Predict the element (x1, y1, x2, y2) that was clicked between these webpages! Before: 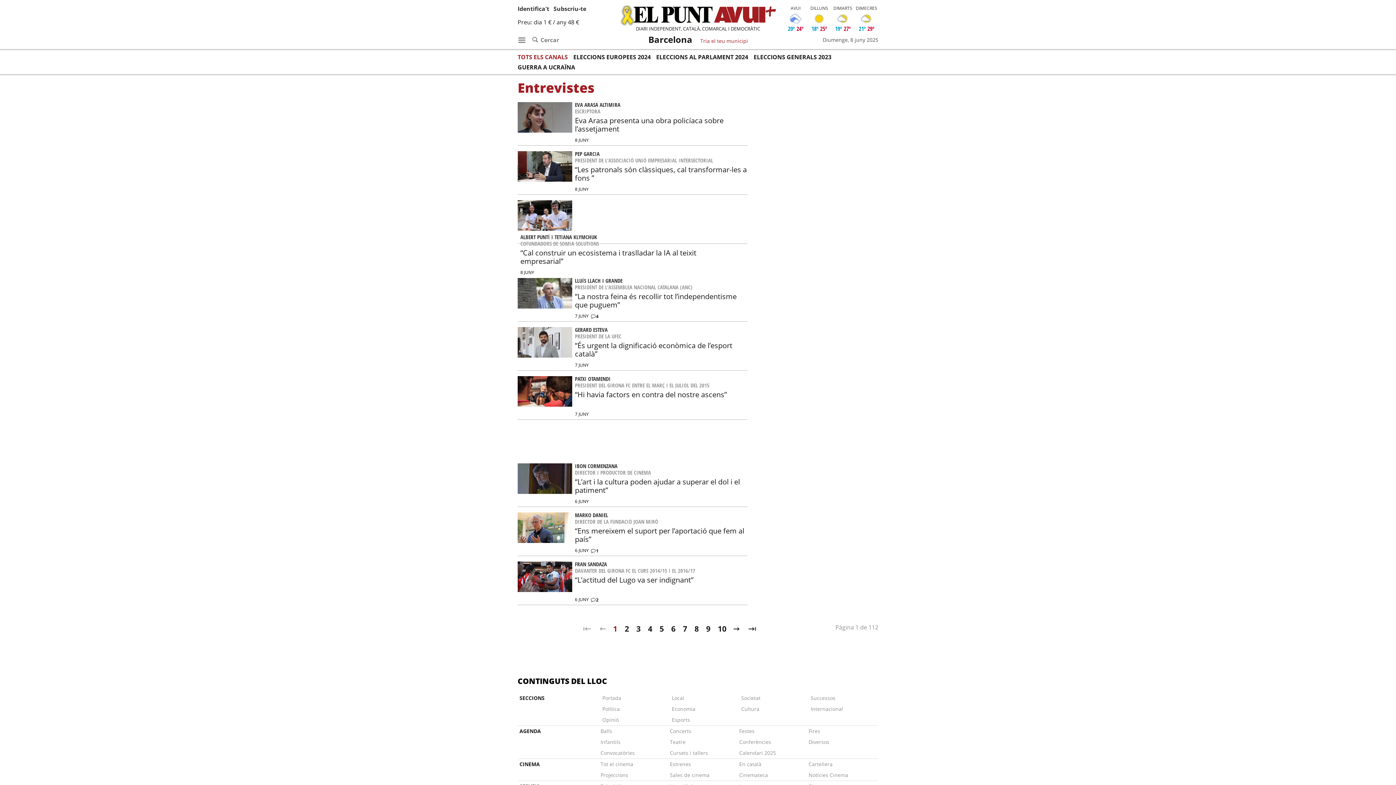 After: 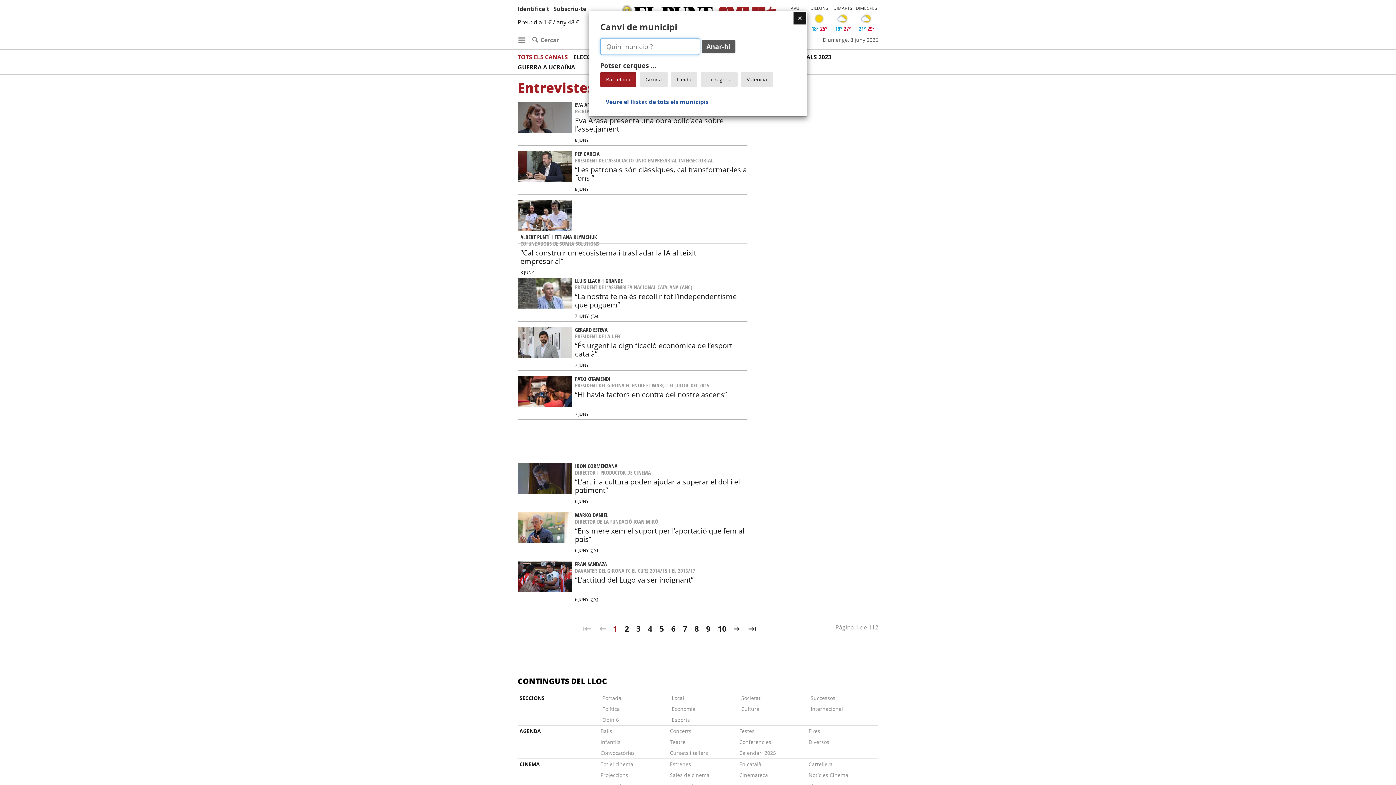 Action: bbox: (697, 35, 750, 45) label: Tria el teu municipi